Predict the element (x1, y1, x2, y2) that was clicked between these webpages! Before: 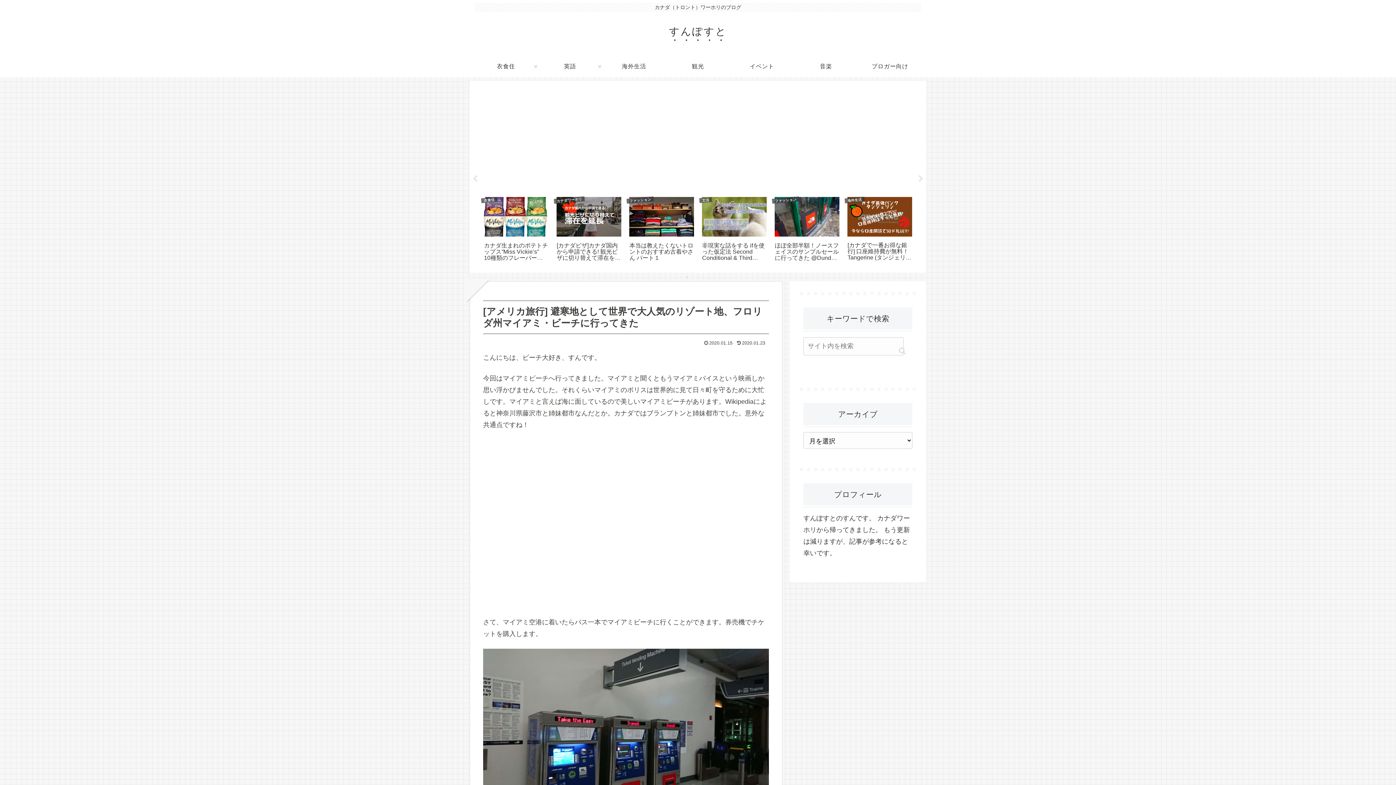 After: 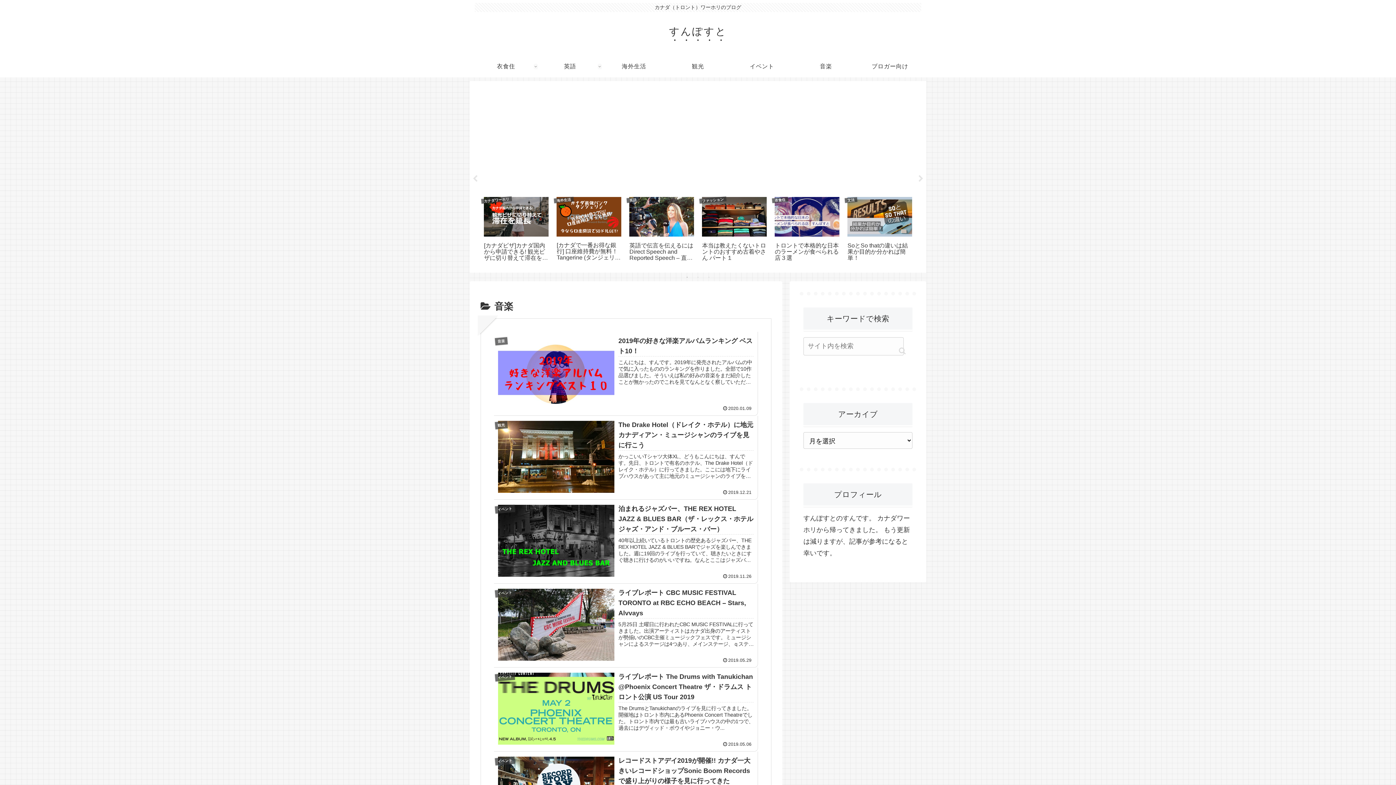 Action: bbox: (794, 55, 858, 77) label: 音楽